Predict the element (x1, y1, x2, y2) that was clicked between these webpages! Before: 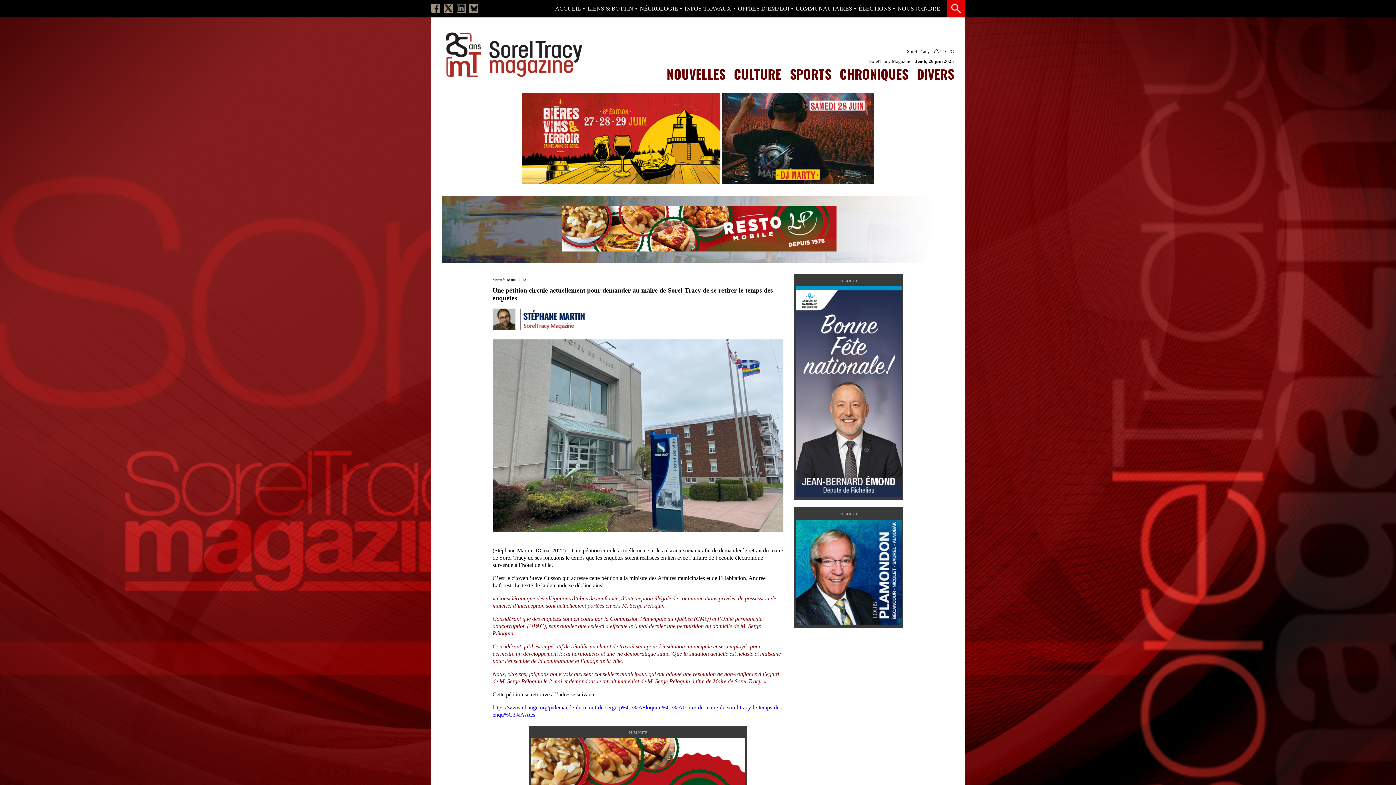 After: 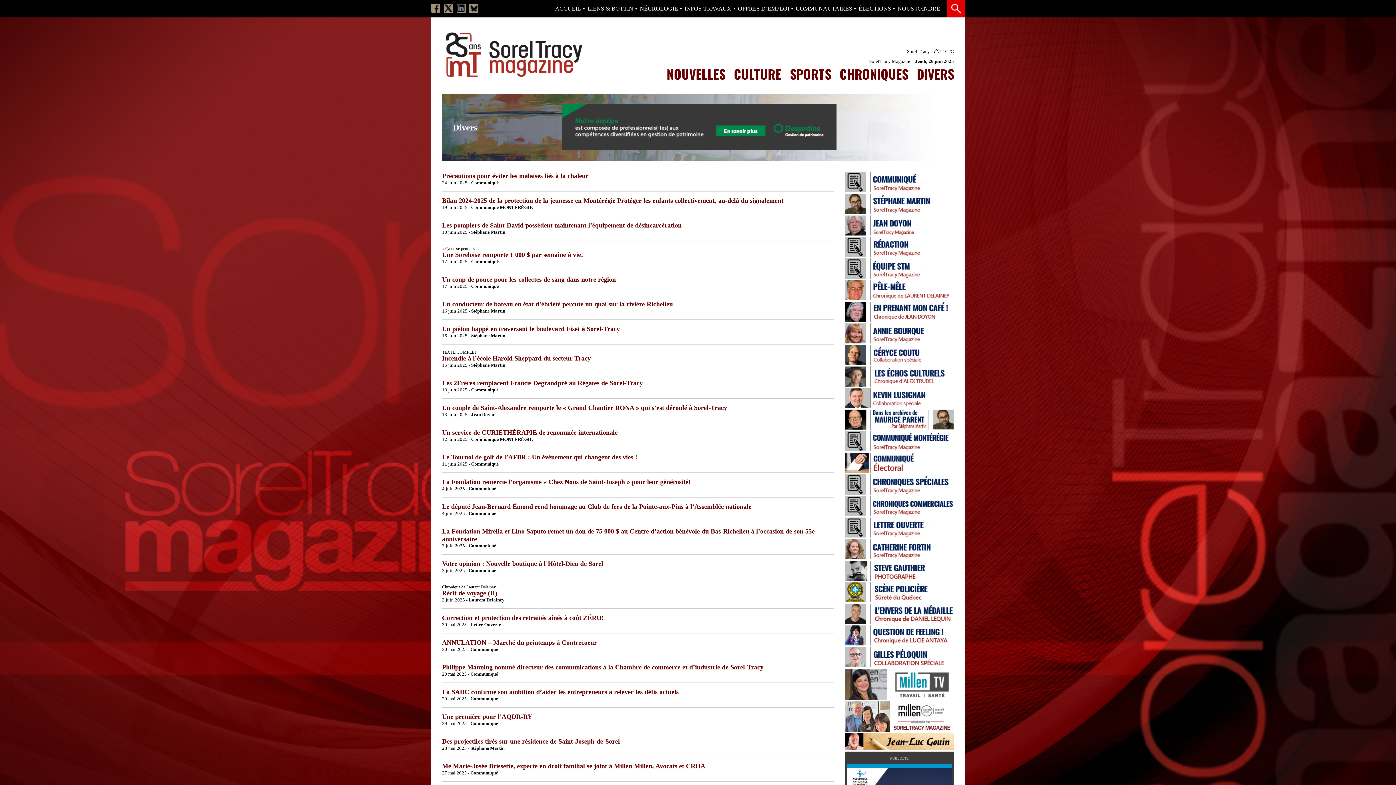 Action: label: DIVERS bbox: (917, 64, 954, 83)